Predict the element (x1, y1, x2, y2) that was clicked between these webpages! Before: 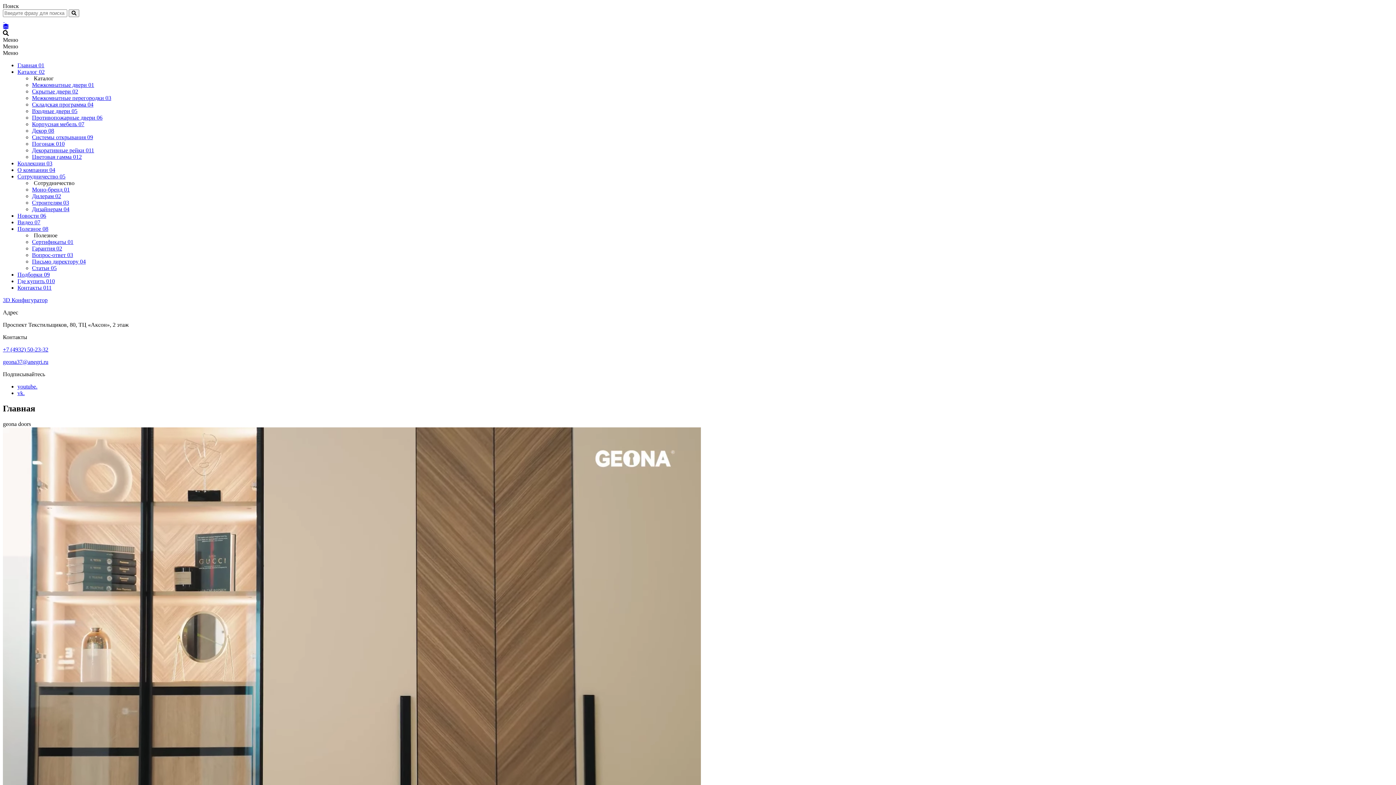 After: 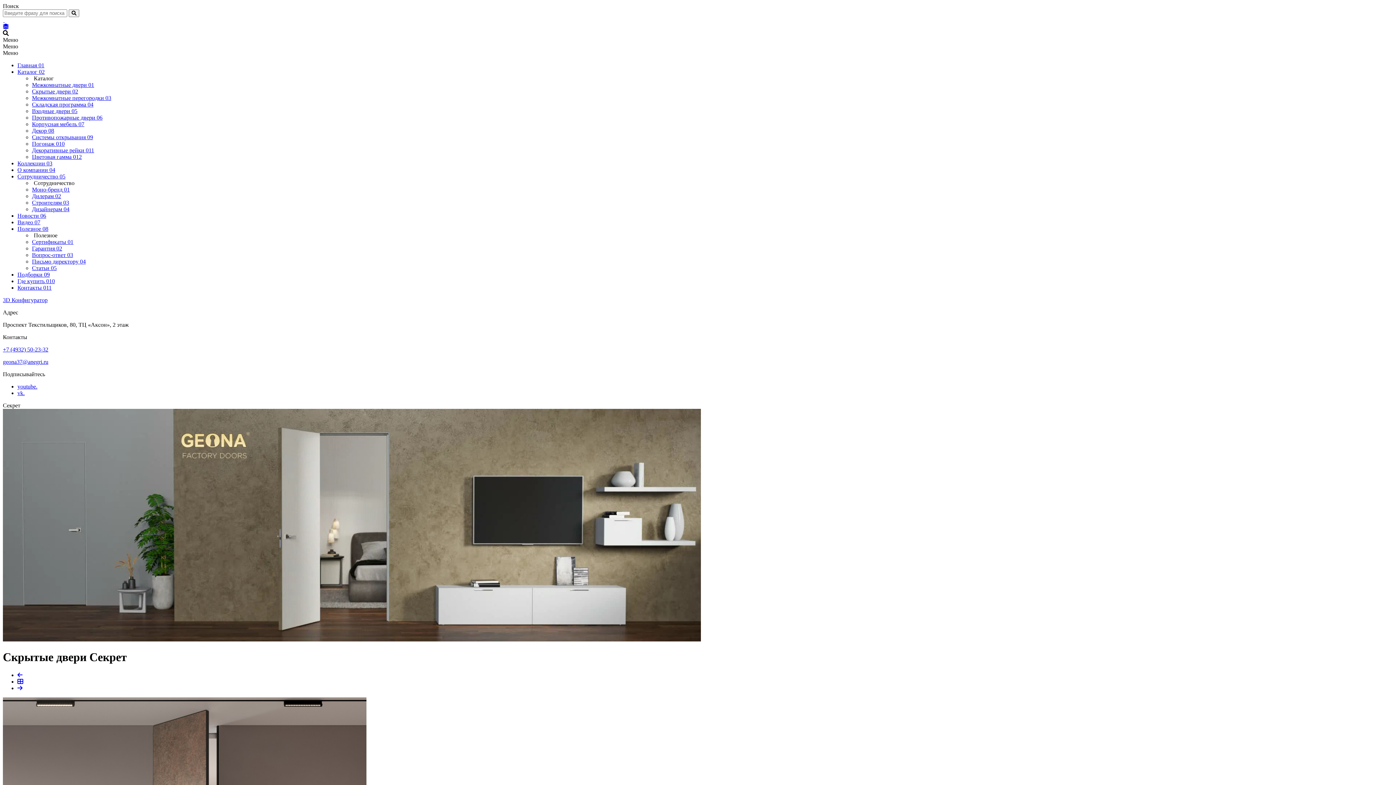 Action: label: Скрытые двери 02 bbox: (32, 88, 78, 94)